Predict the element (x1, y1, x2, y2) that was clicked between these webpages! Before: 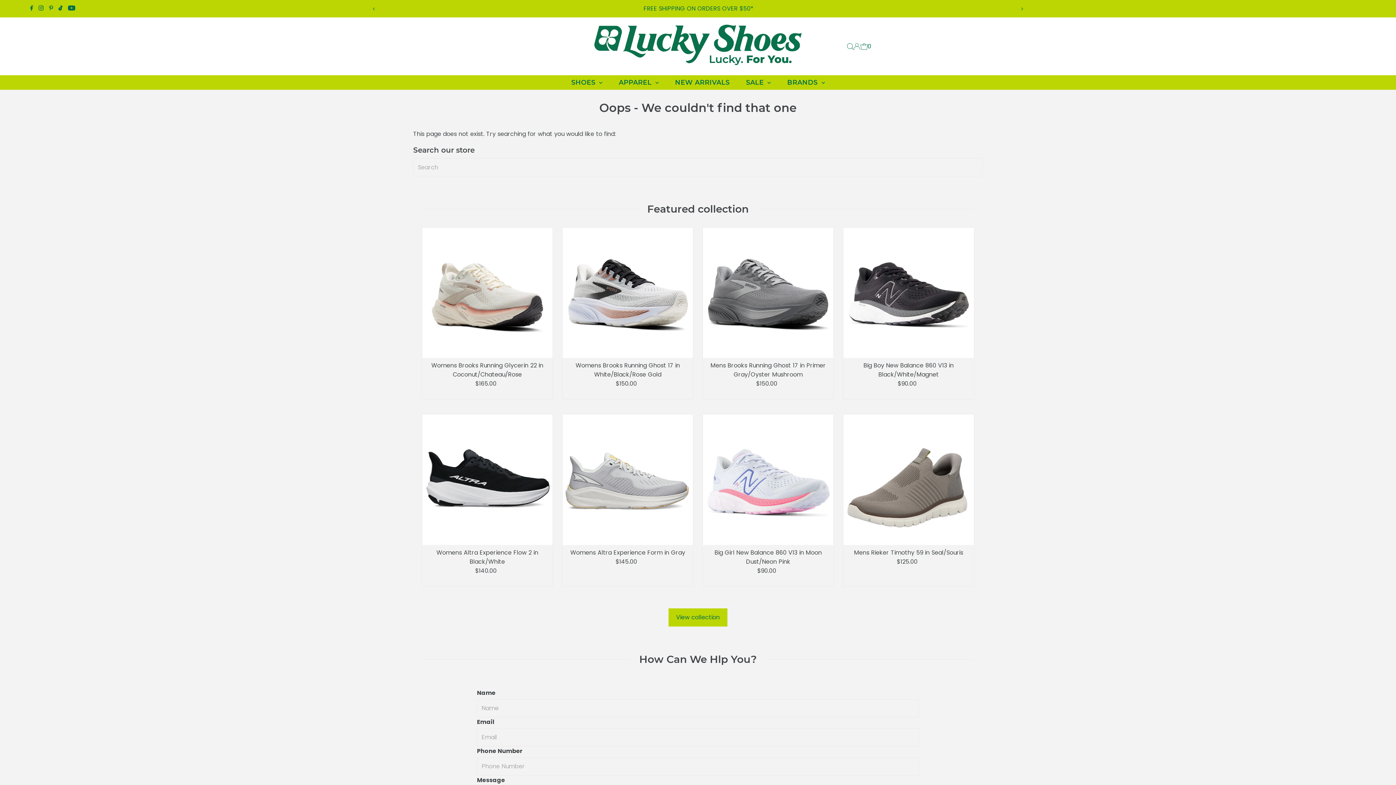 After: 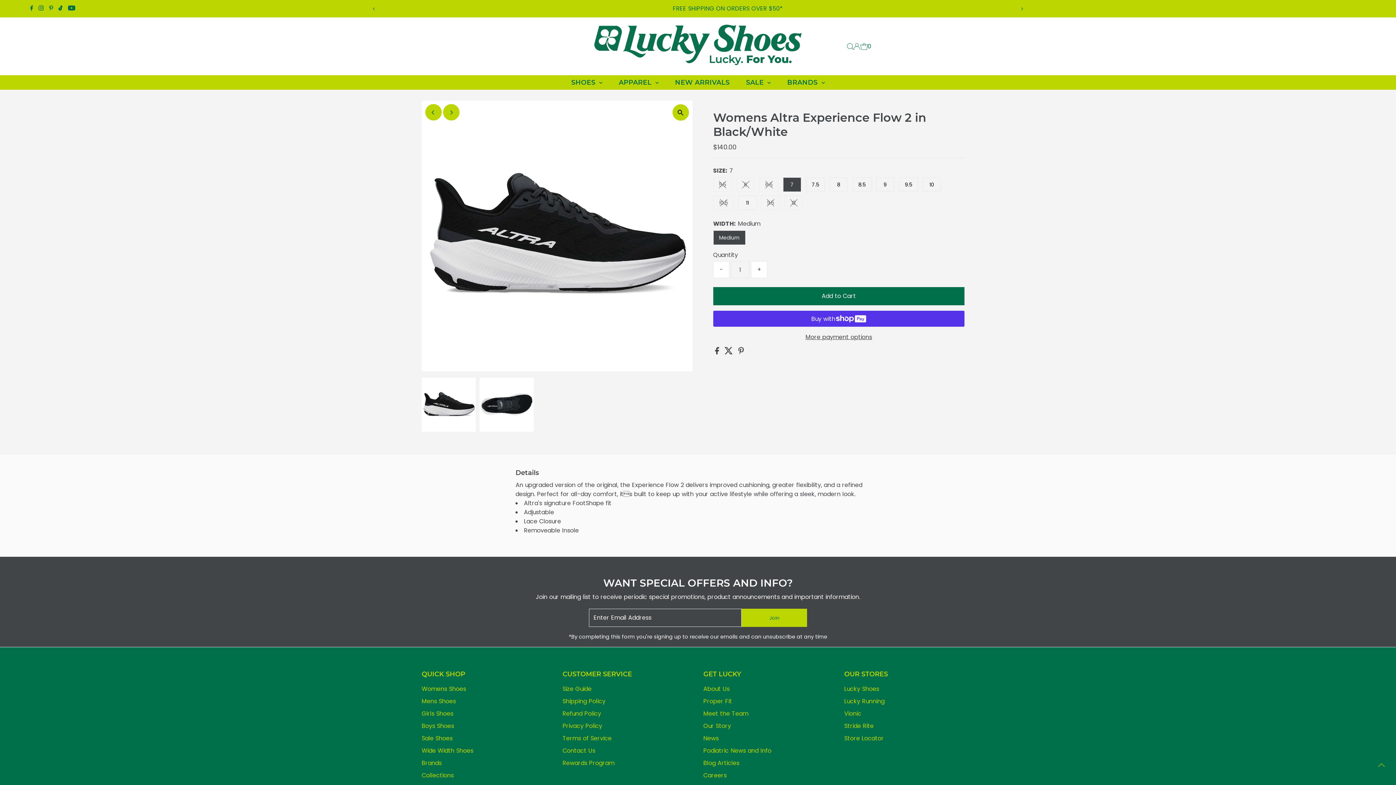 Action: bbox: (422, 414, 552, 545)